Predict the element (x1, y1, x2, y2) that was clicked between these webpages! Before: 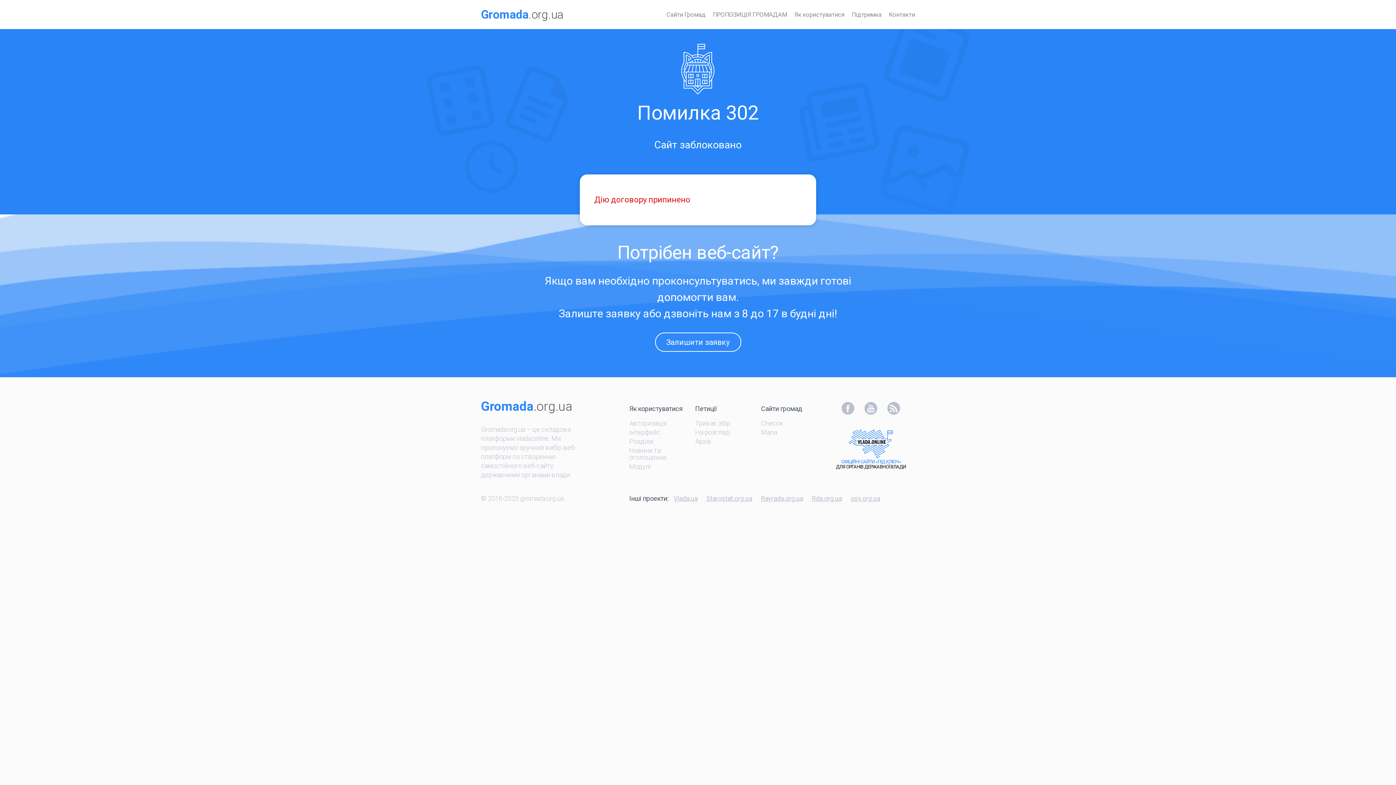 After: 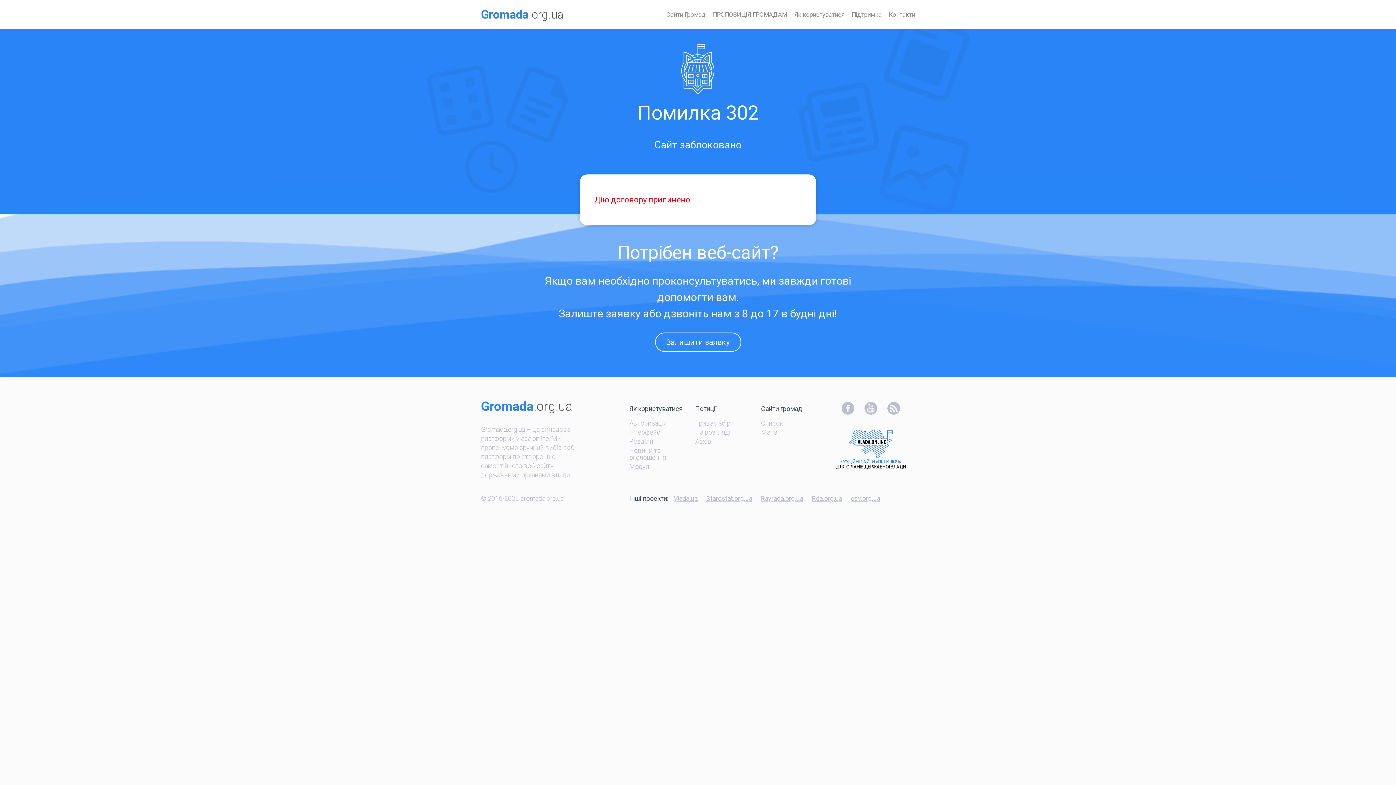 Action: bbox: (629, 462, 650, 470) label: Модулі